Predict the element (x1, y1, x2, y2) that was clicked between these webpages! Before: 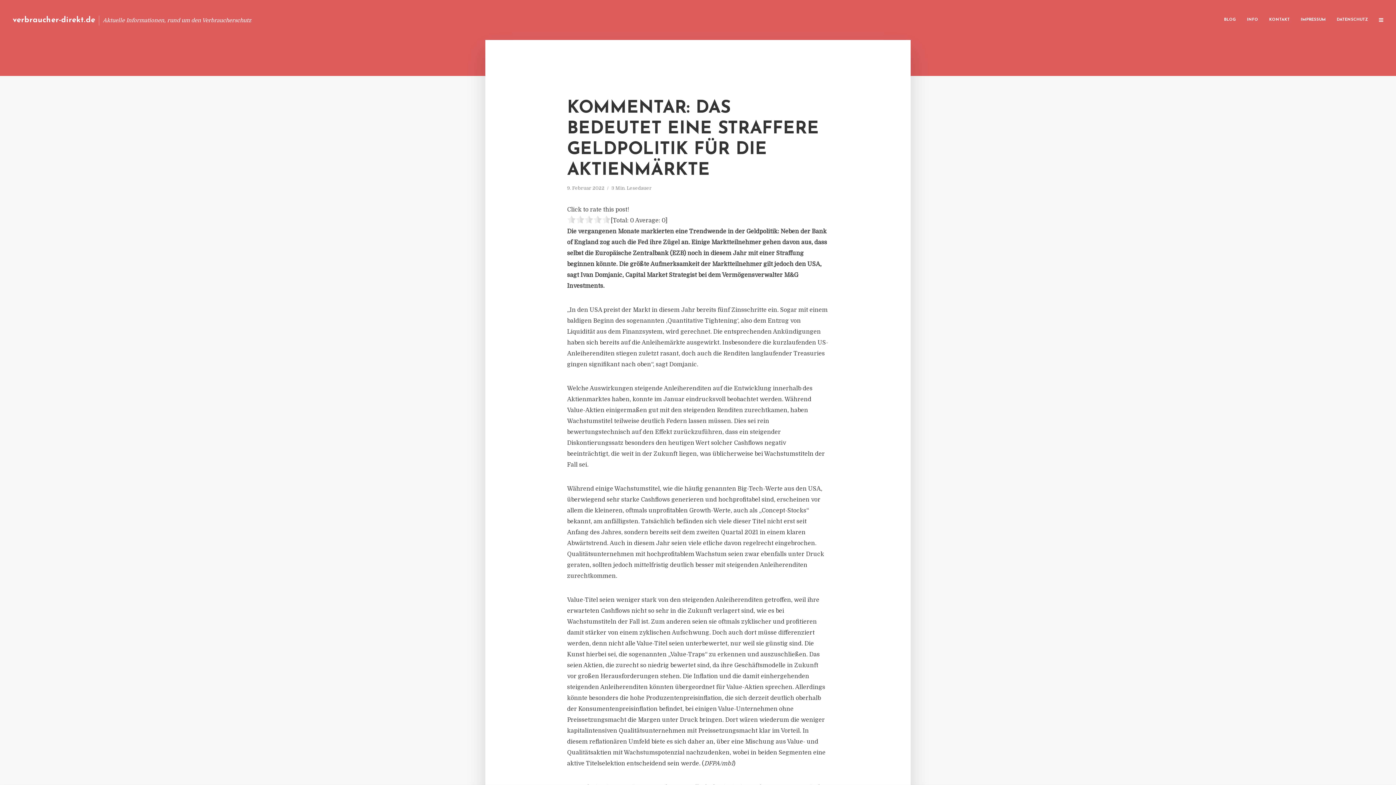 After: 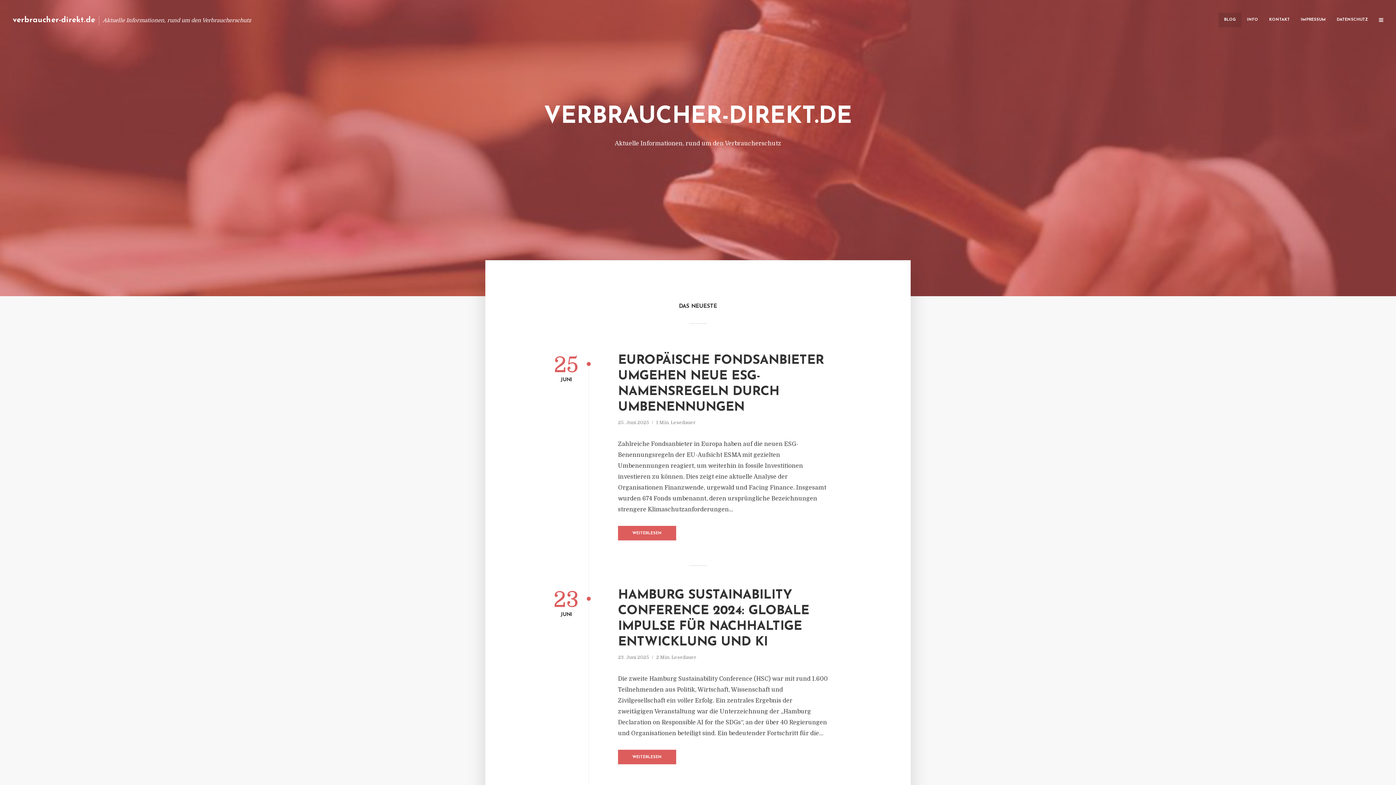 Action: bbox: (1218, 12, 1241, 27) label: BLOG